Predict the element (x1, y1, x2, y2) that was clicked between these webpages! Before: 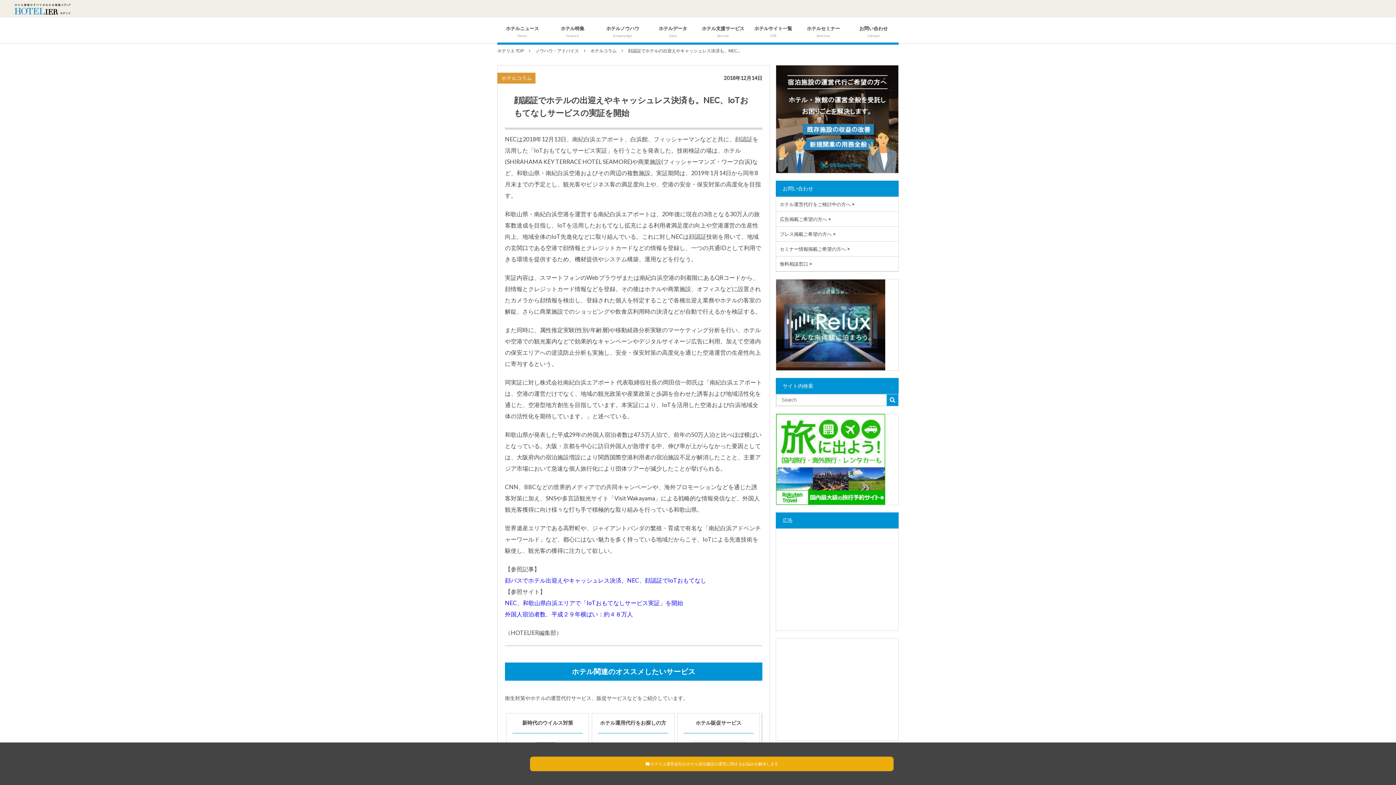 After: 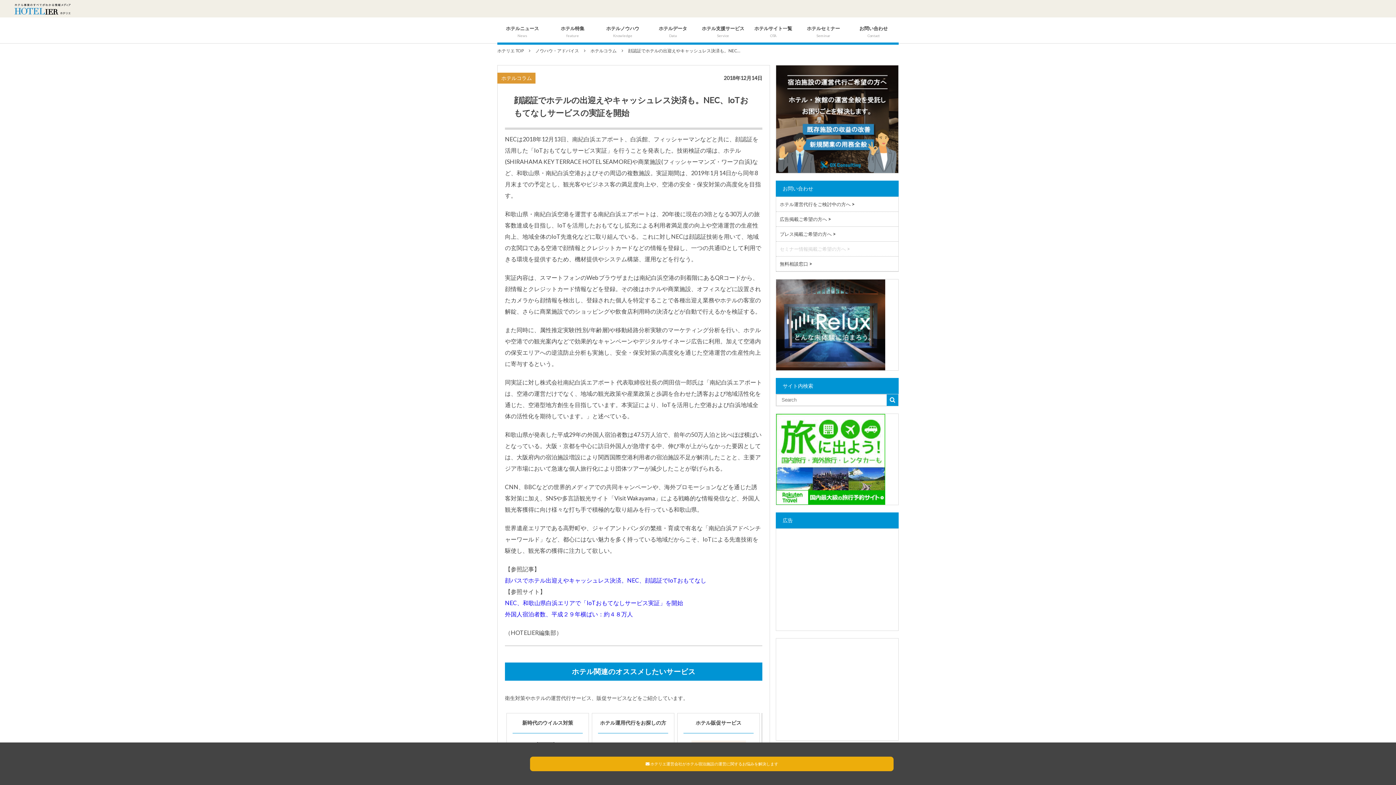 Action: bbox: (776, 241, 905, 256)